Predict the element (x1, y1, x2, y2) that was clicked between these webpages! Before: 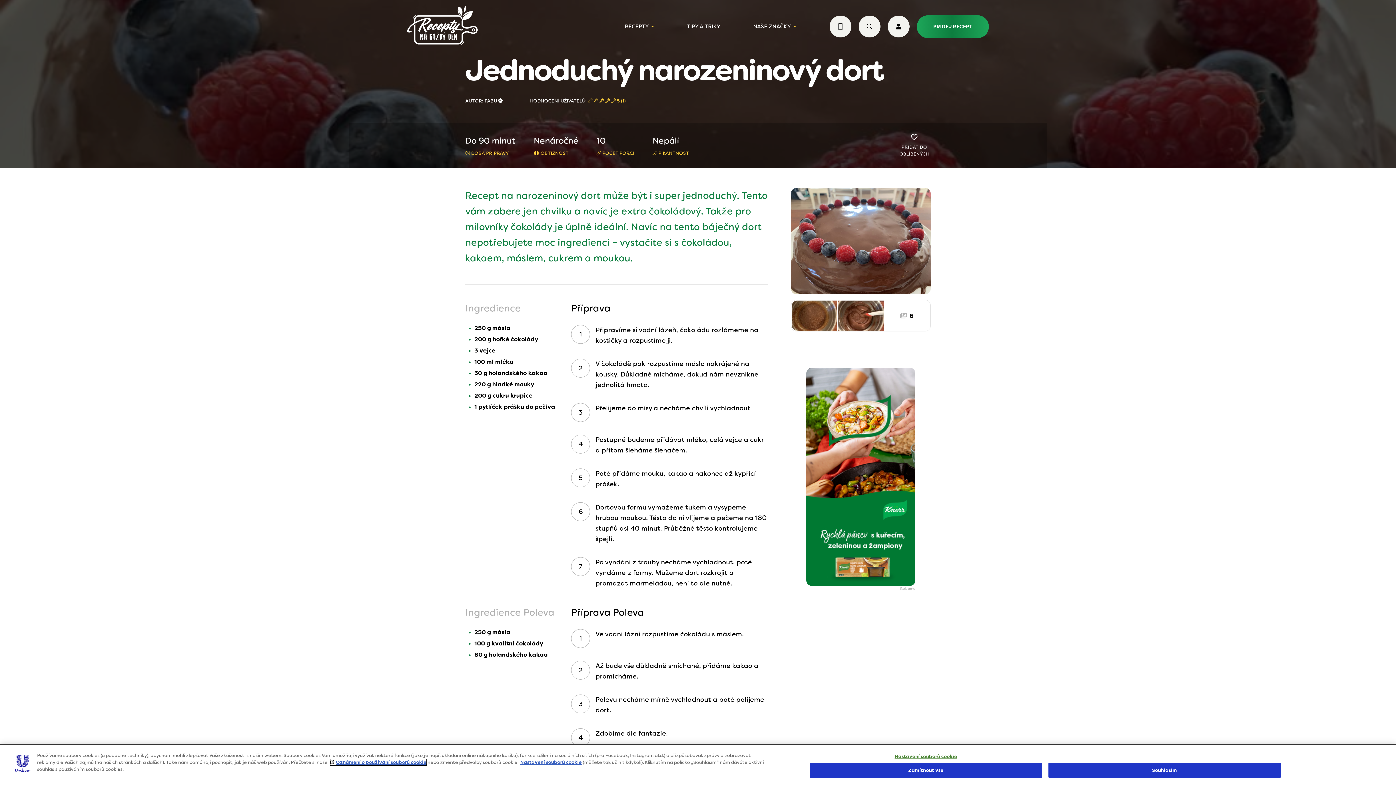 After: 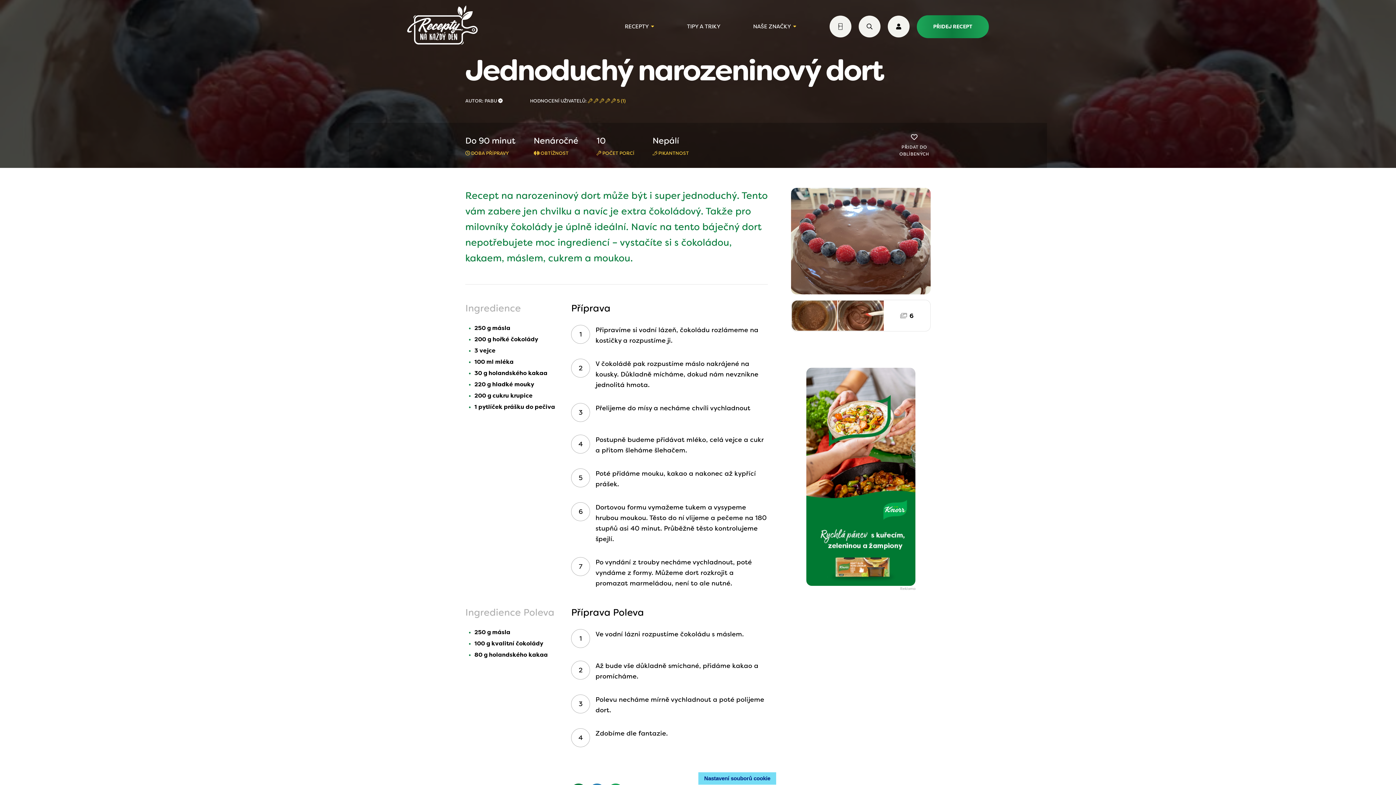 Action: bbox: (809, 763, 1042, 778) label: Zamítnout vše